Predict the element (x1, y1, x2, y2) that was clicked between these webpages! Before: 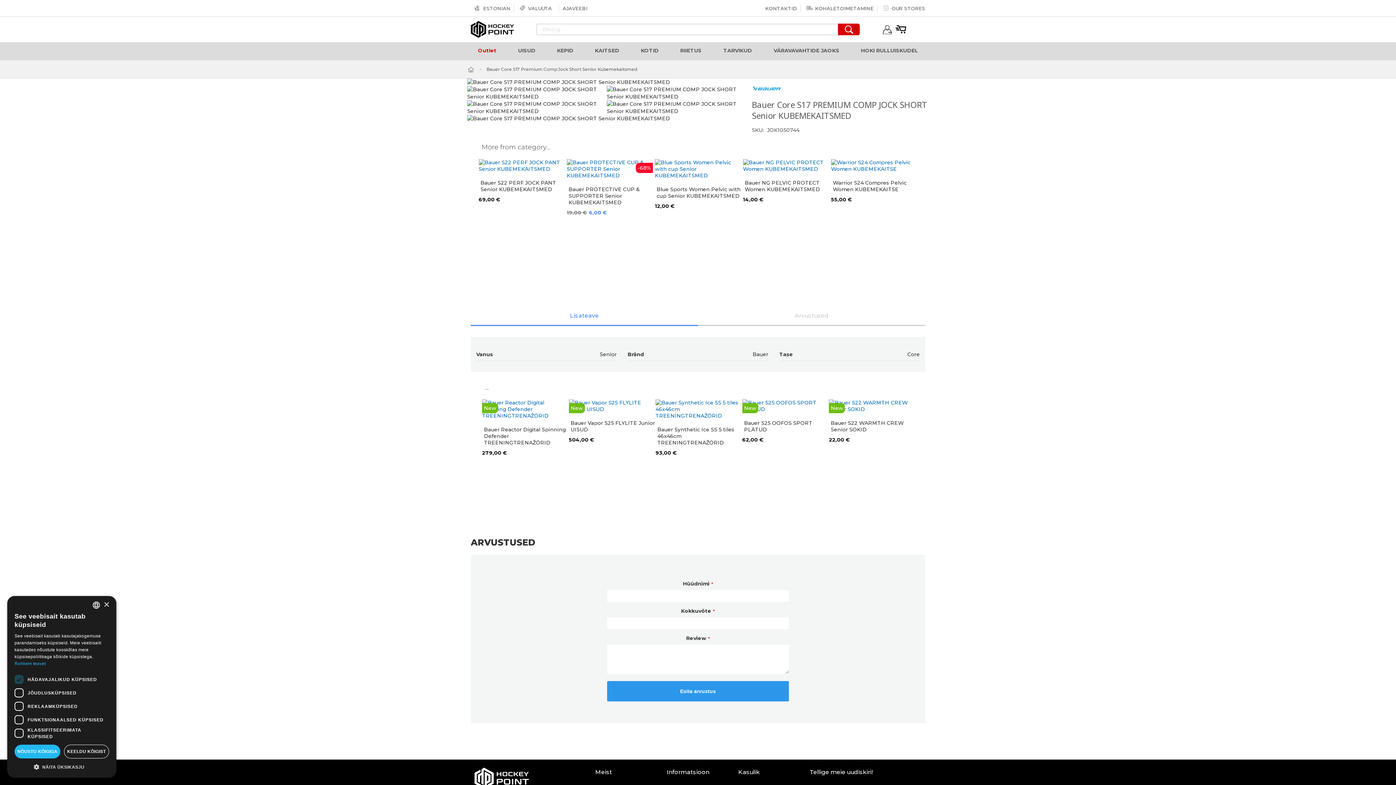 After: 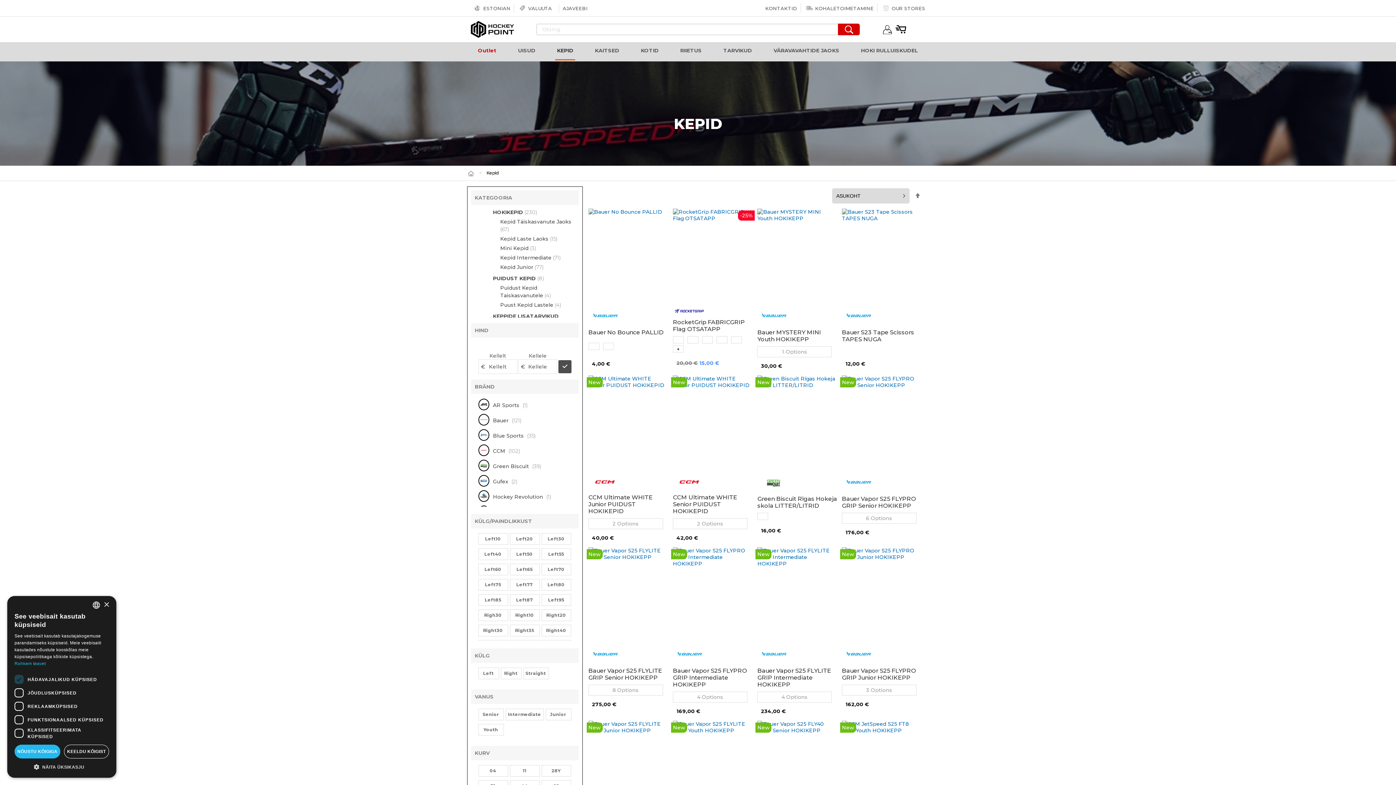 Action: bbox: (555, 42, 575, 59) label: KEPID